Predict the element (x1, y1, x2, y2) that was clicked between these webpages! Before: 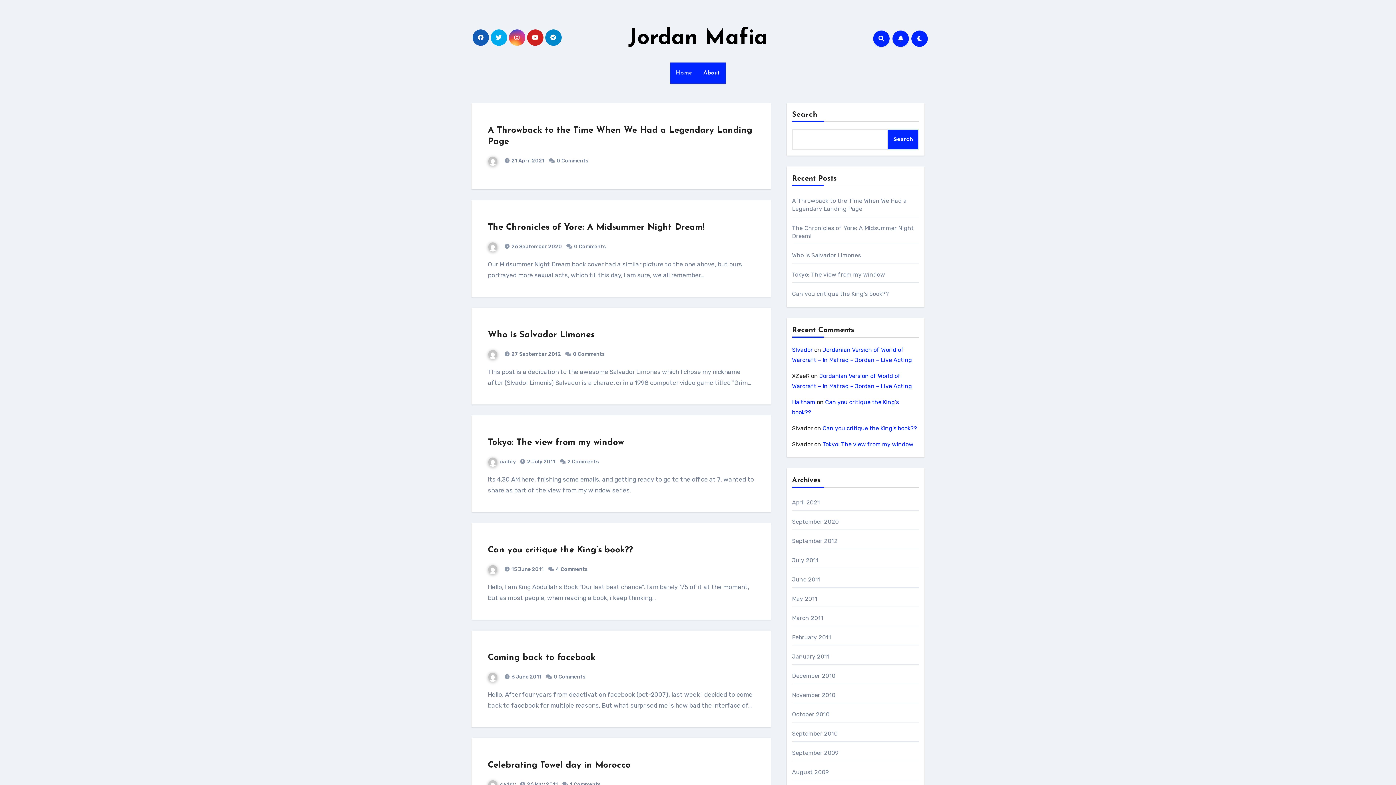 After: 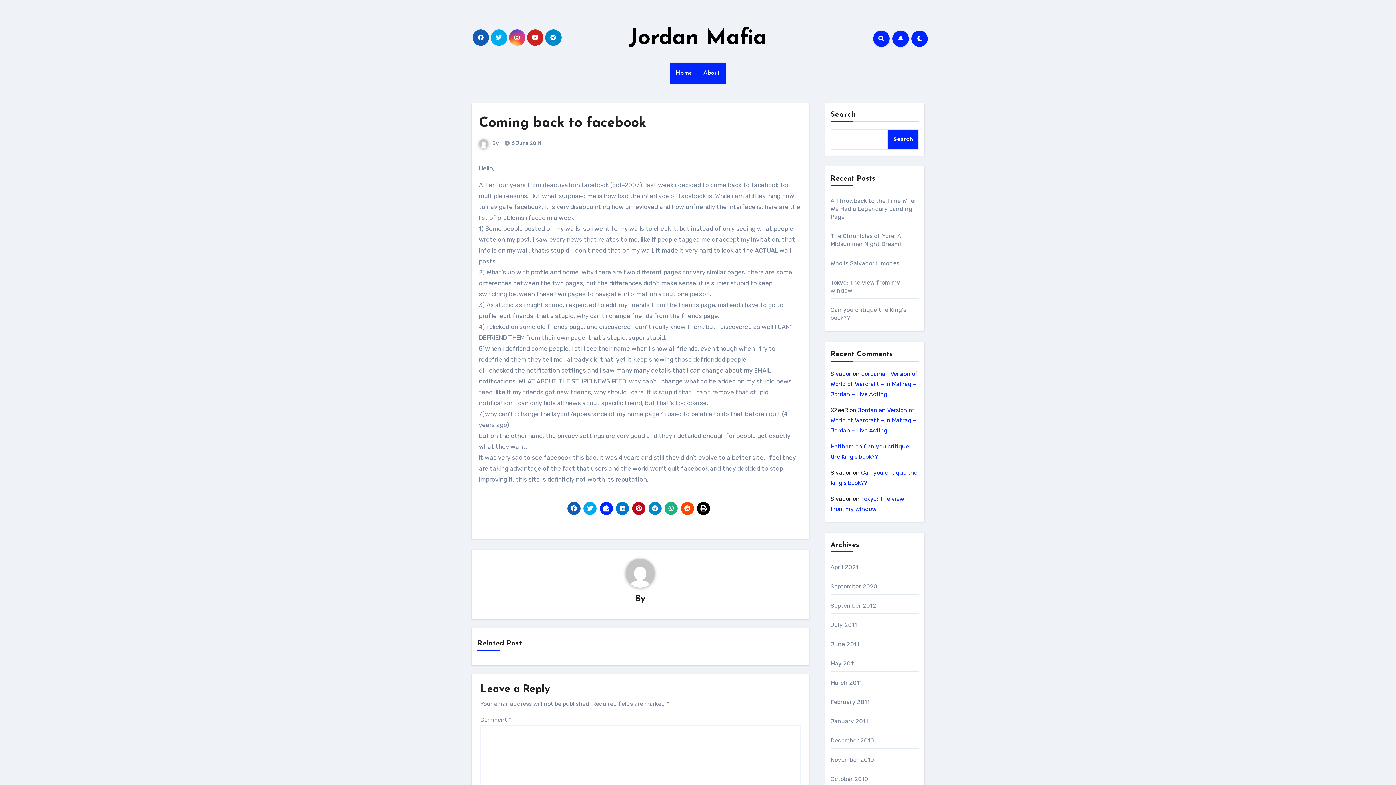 Action: bbox: (553, 674, 585, 680) label: 0 Comments